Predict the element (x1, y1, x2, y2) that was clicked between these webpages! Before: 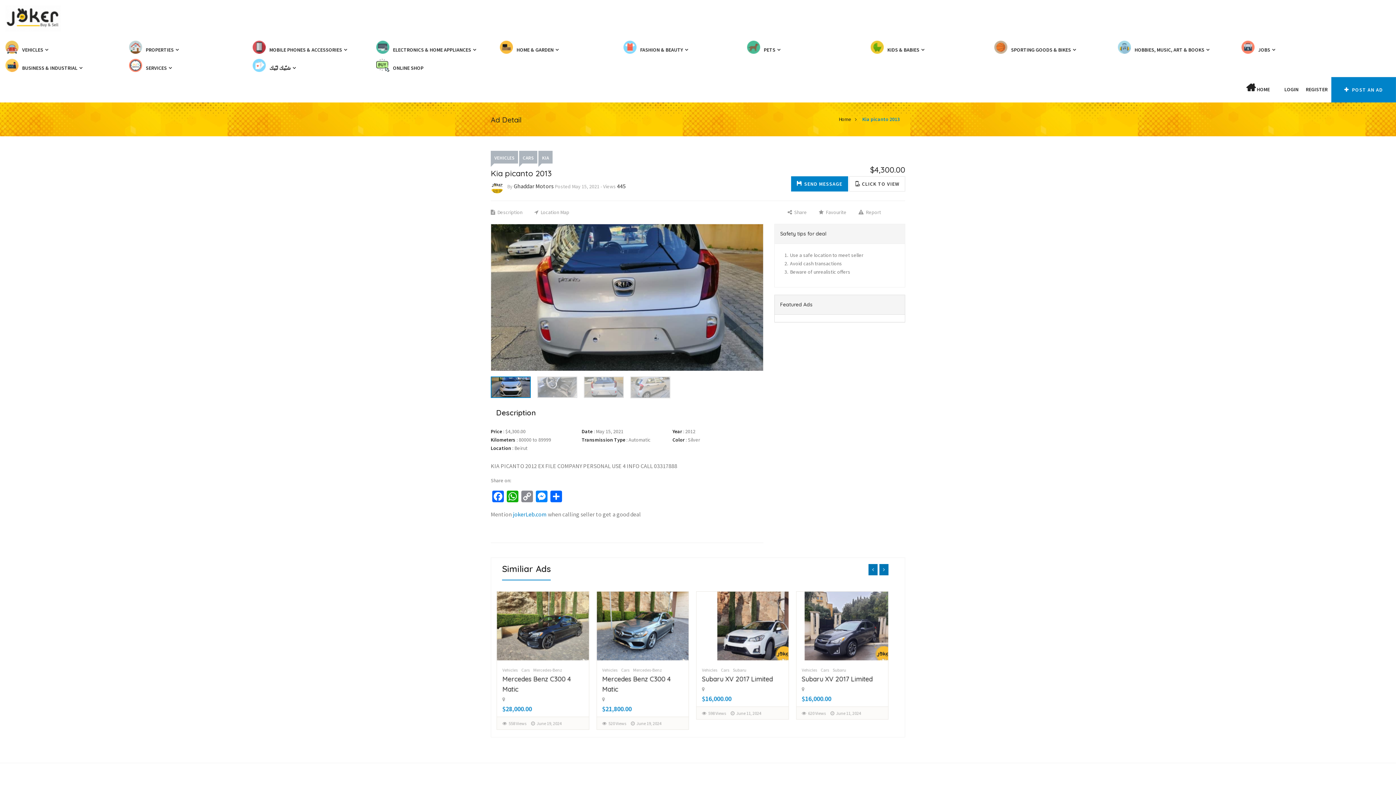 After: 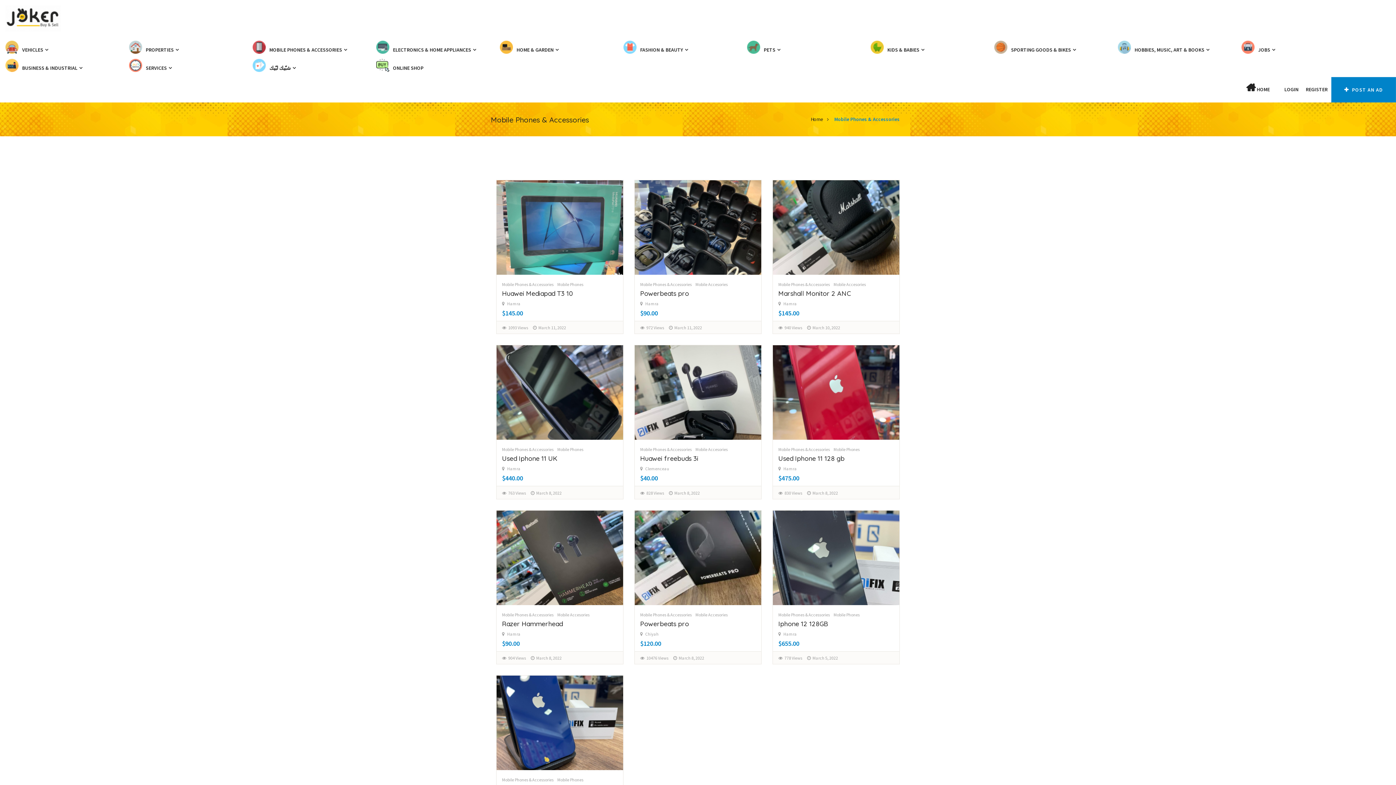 Action: label: MOBILE PHONES & ACCESSORIES  bbox: (247, 40, 370, 58)